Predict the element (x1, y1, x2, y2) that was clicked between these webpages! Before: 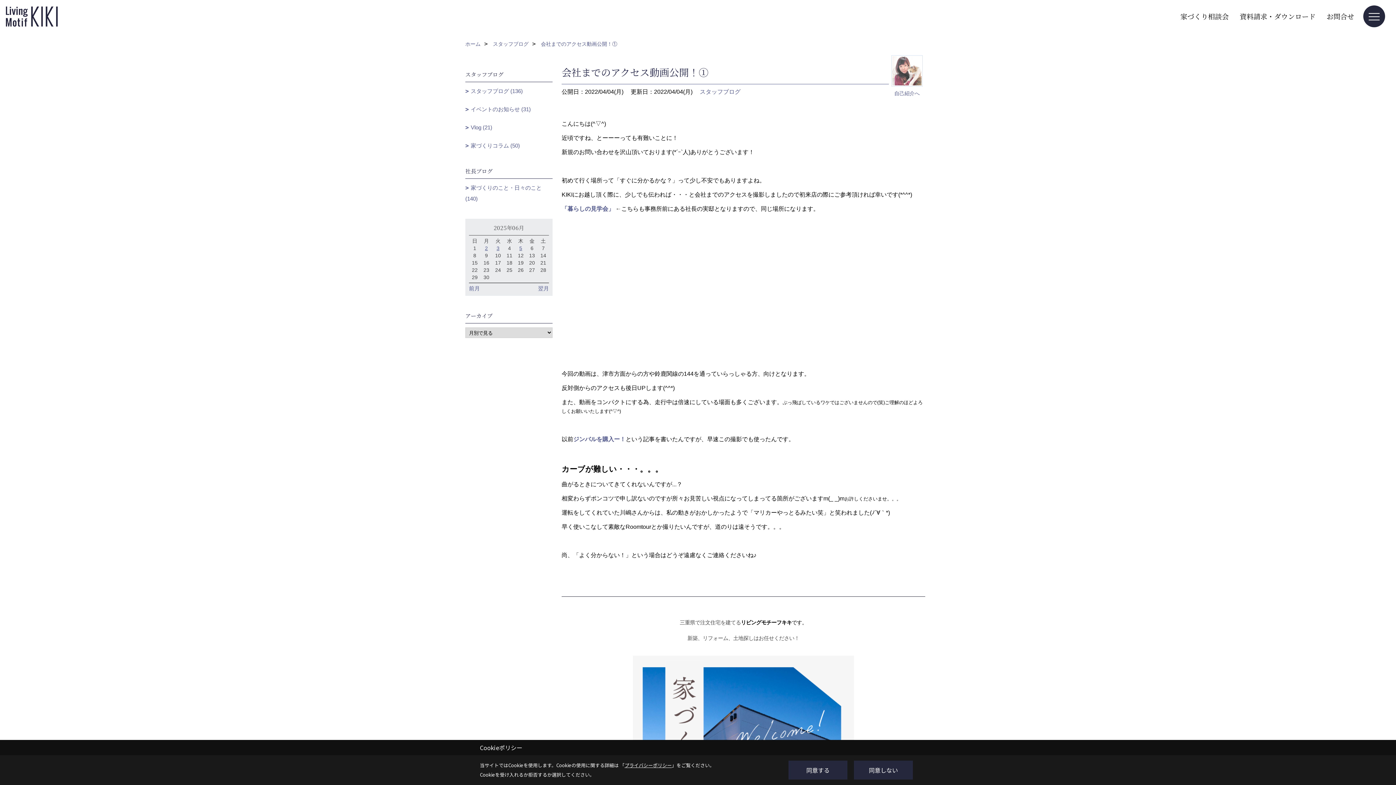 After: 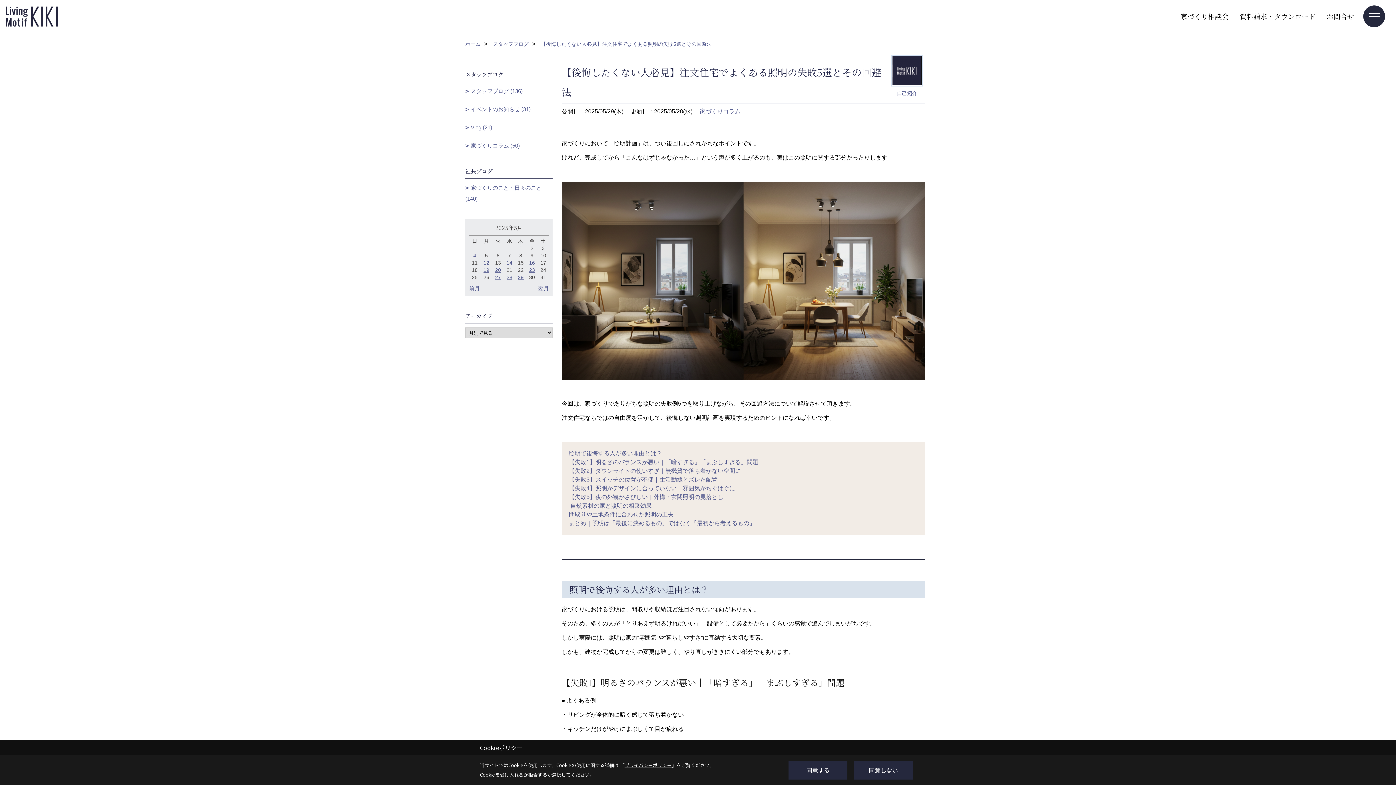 Action: bbox: (469, 285, 509, 292) label: 前月